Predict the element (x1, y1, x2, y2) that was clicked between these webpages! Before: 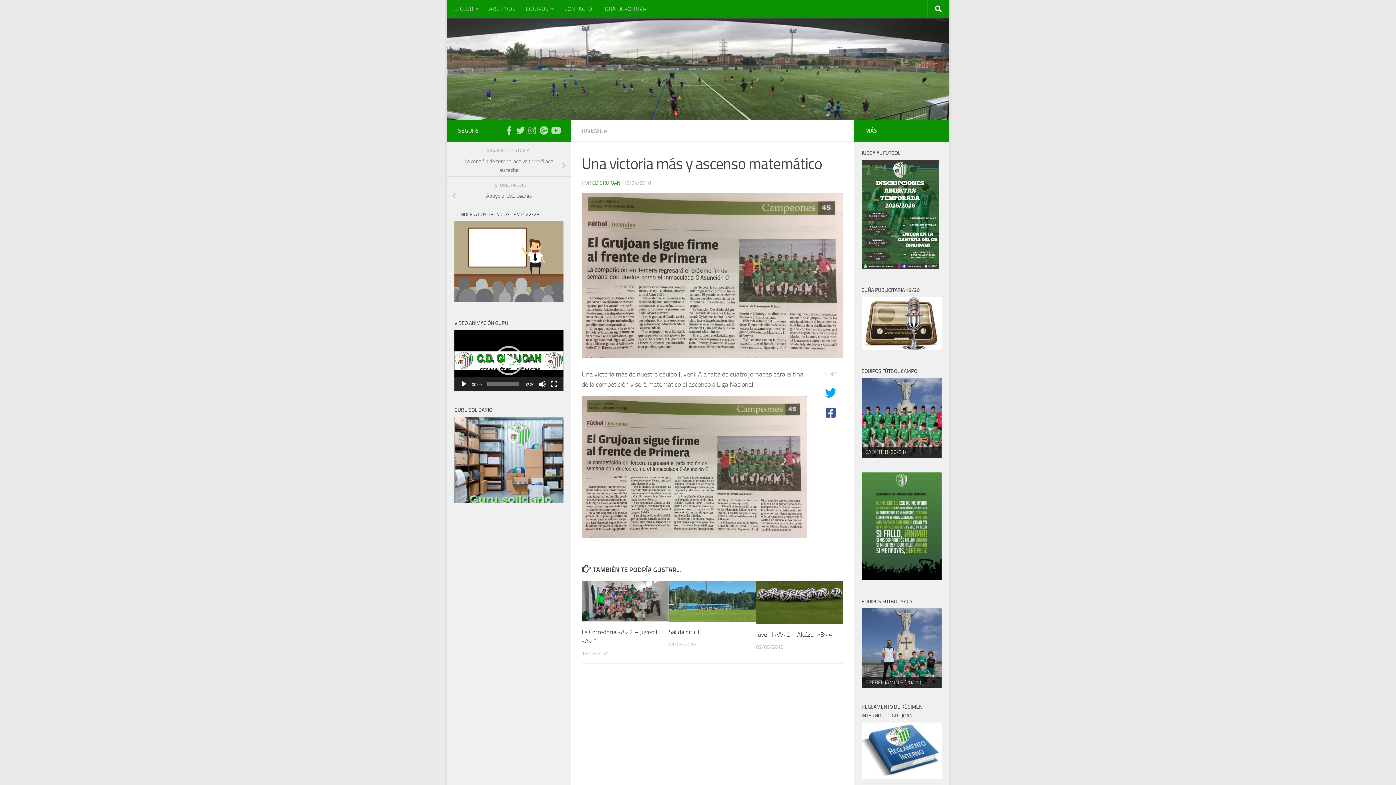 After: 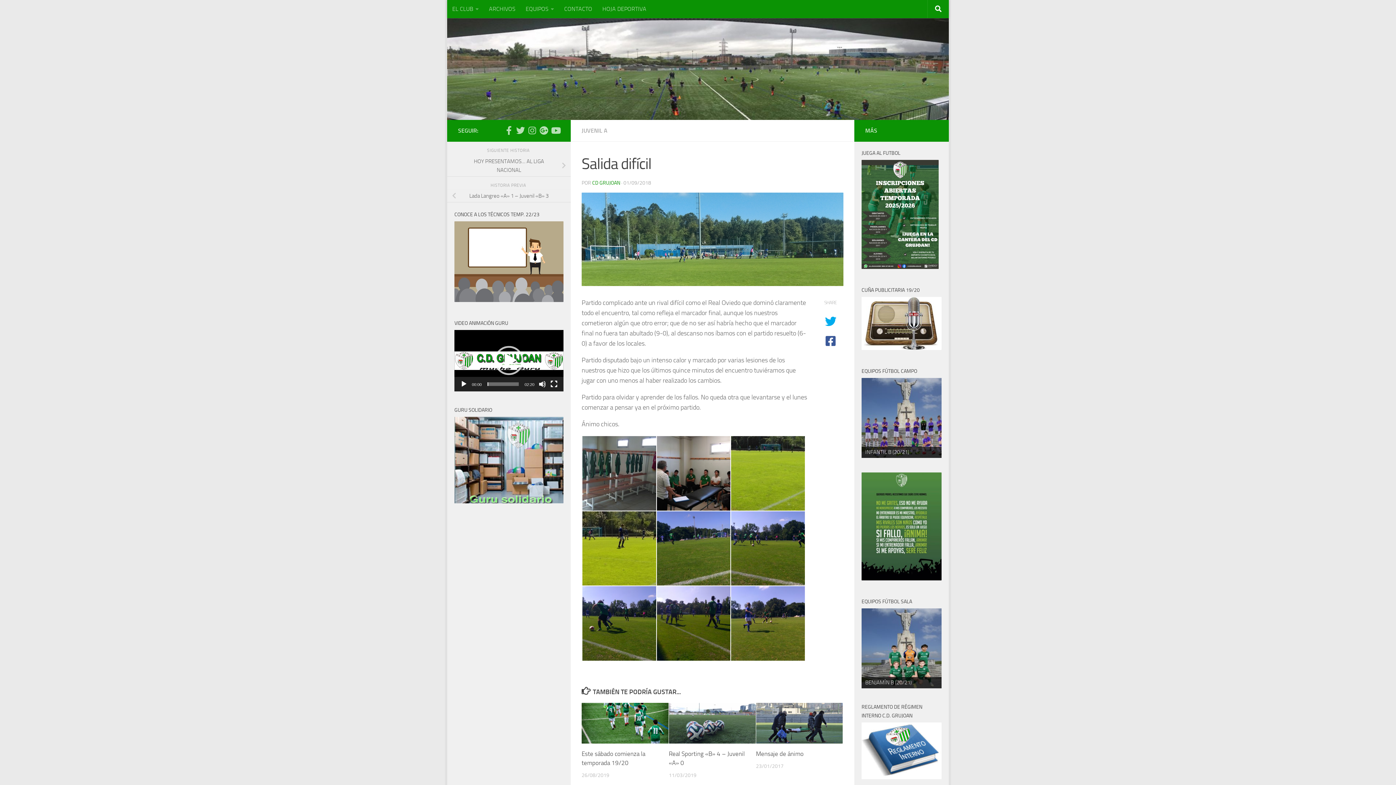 Action: bbox: (669, 581, 755, 622)